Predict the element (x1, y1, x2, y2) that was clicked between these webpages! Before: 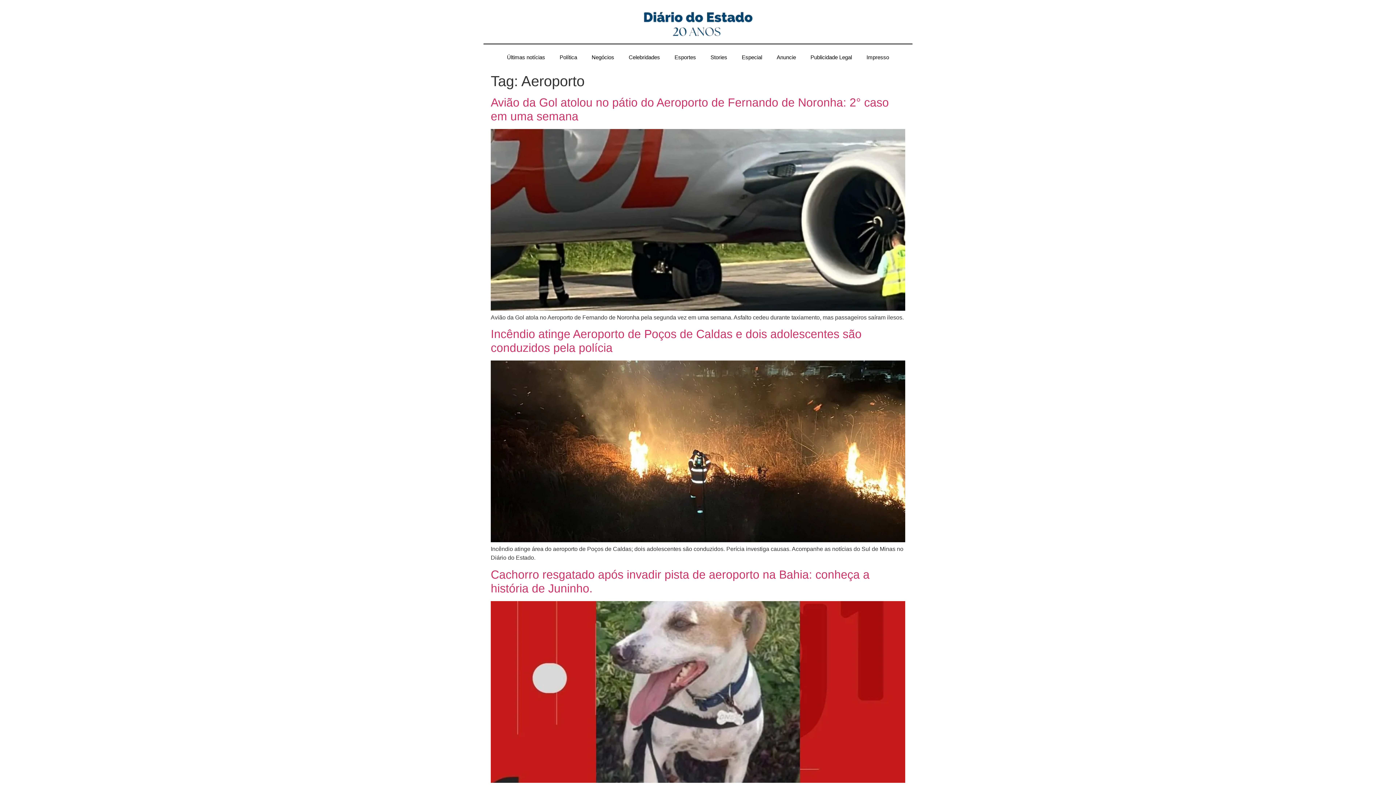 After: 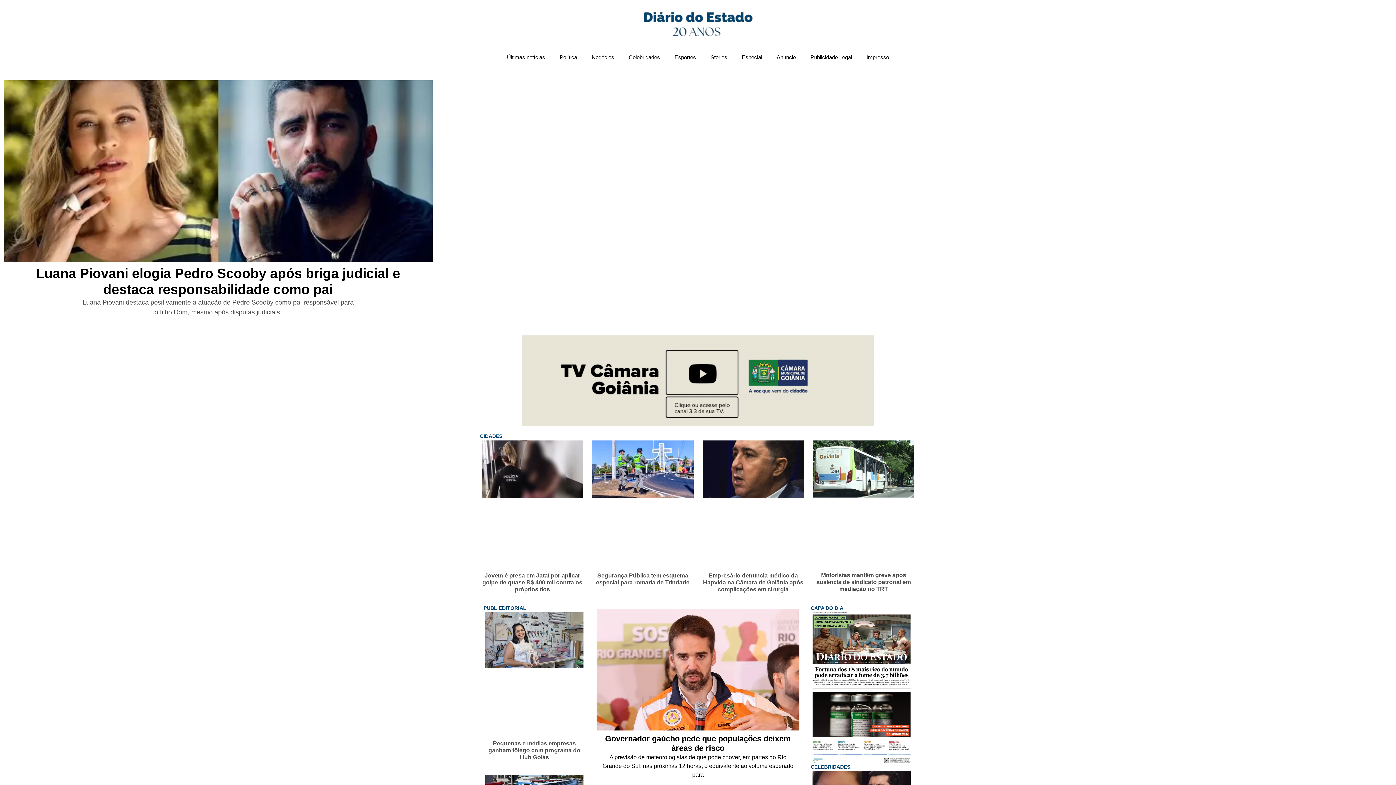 Action: bbox: (640, 7, 756, 42)